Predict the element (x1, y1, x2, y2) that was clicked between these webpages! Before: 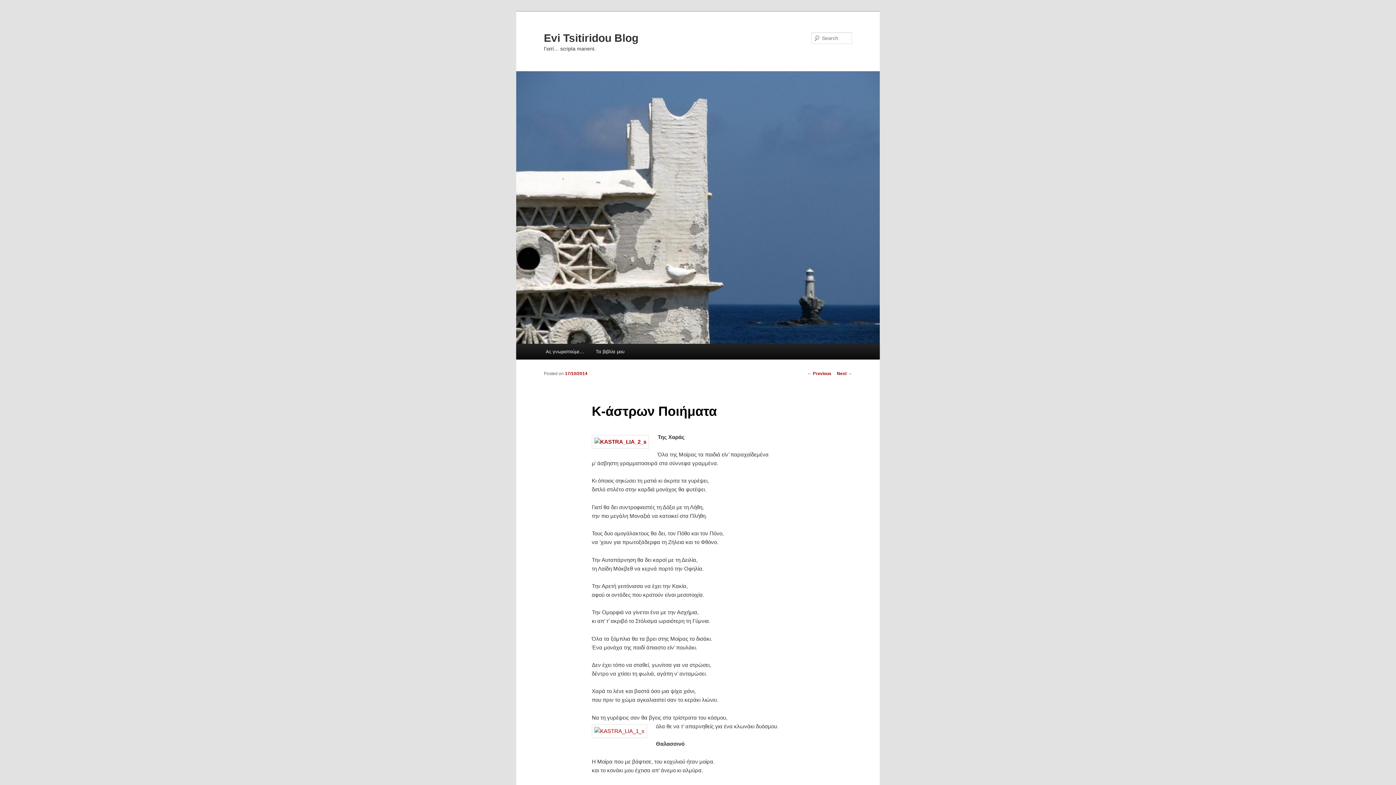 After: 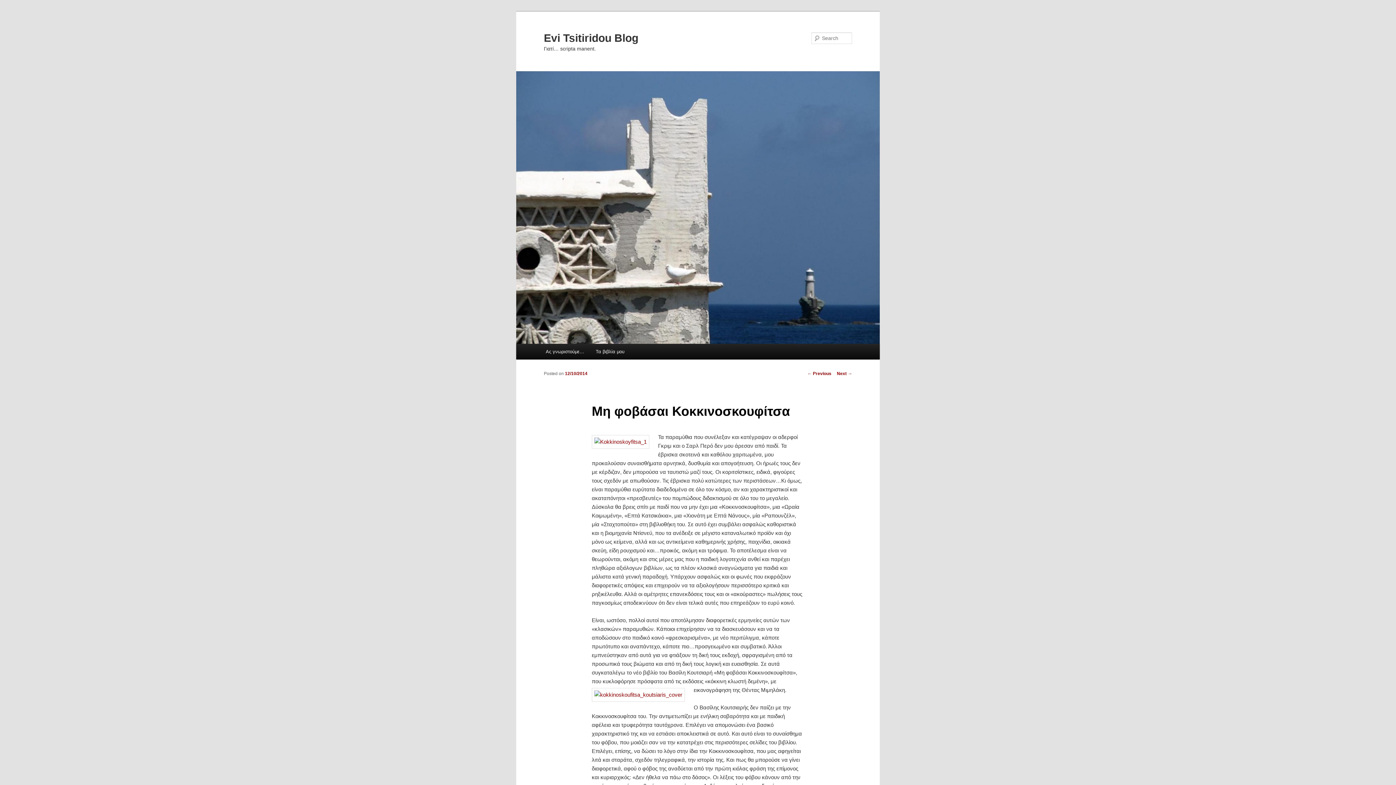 Action: label: ← Previous bbox: (807, 371, 831, 376)